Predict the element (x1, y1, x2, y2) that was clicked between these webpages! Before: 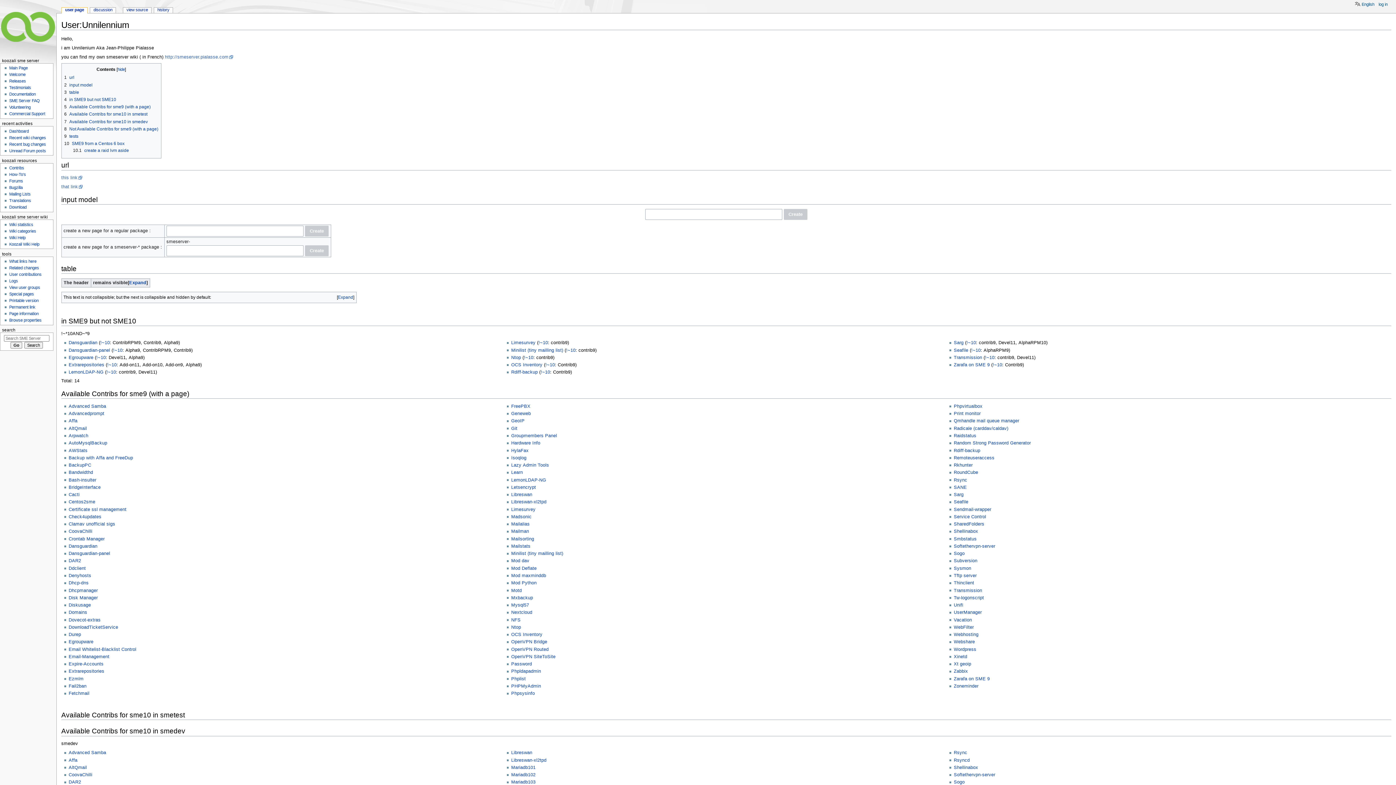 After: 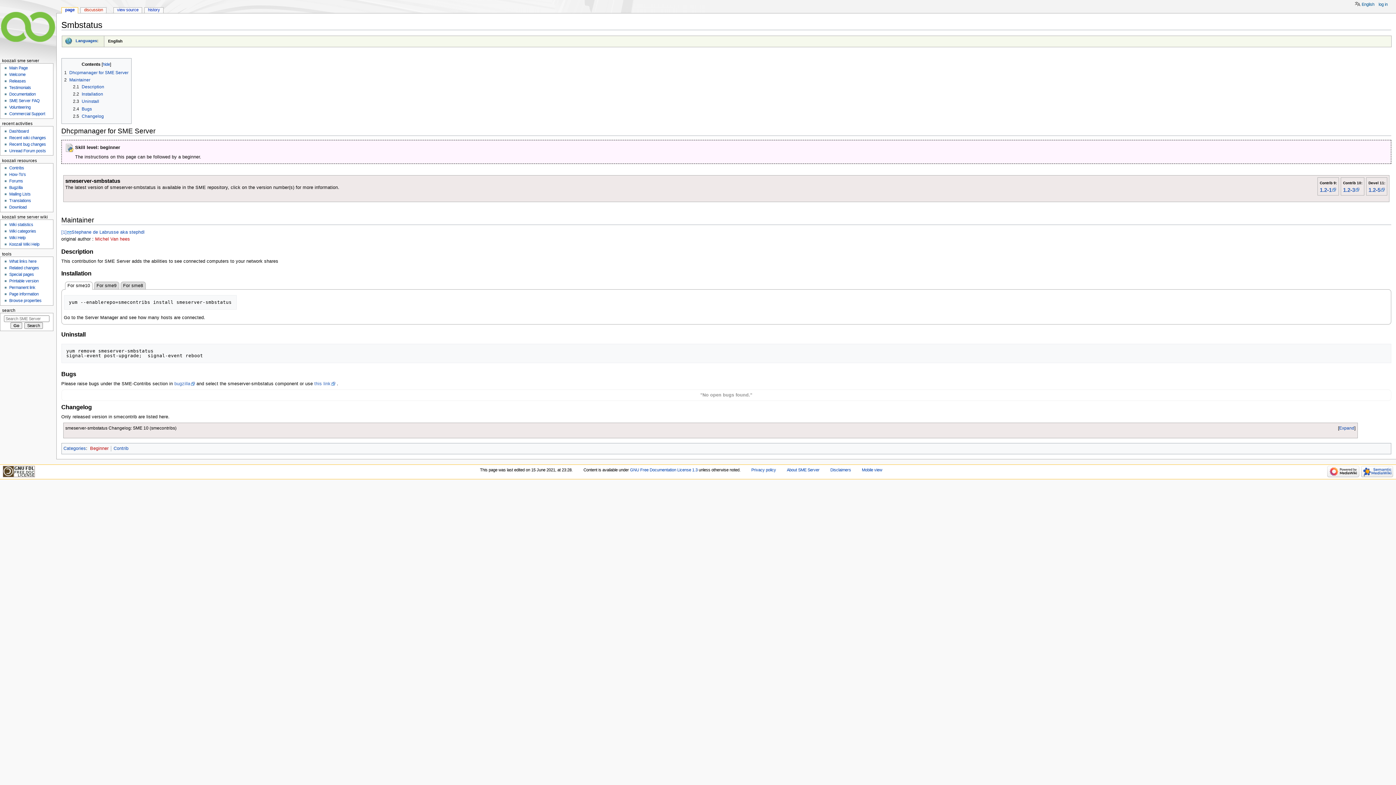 Action: bbox: (954, 536, 976, 541) label: Smbstatus